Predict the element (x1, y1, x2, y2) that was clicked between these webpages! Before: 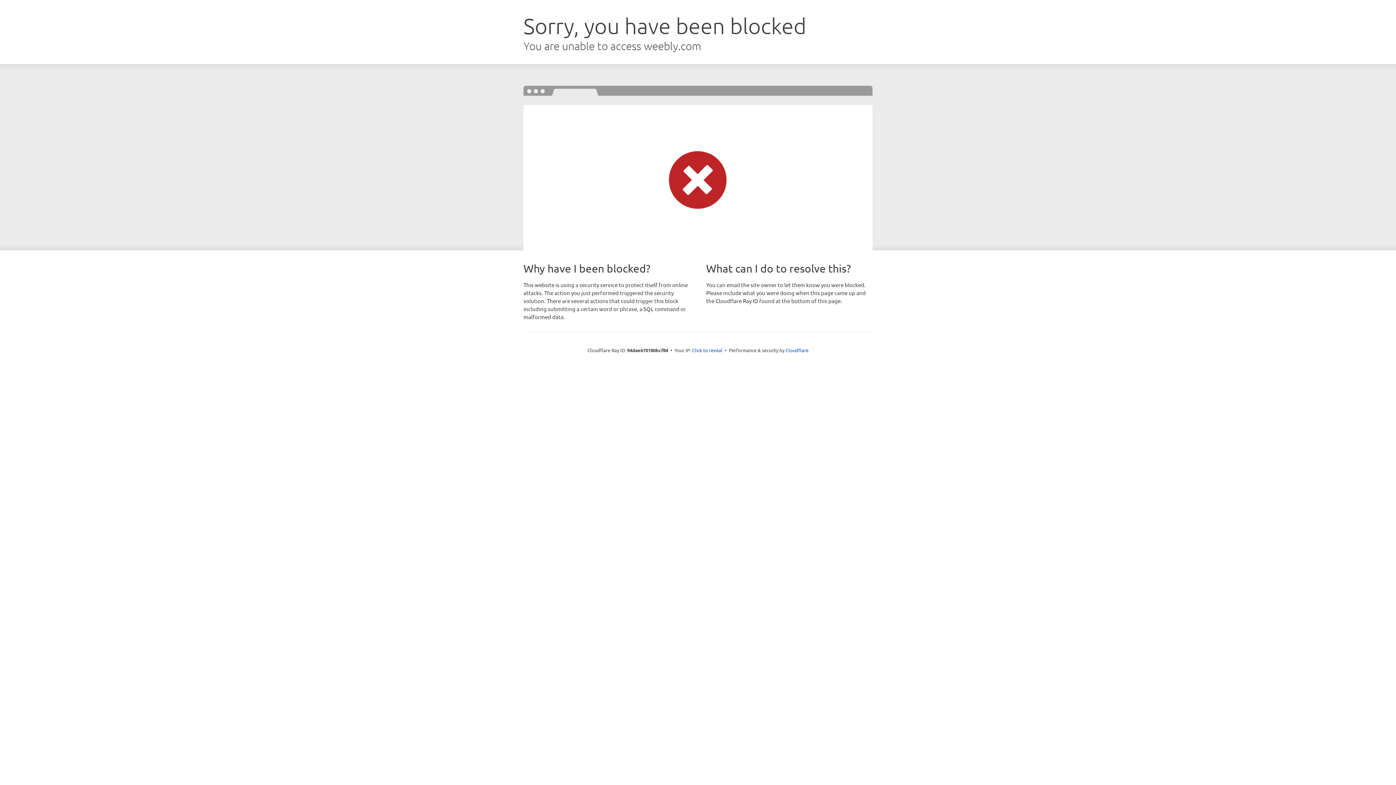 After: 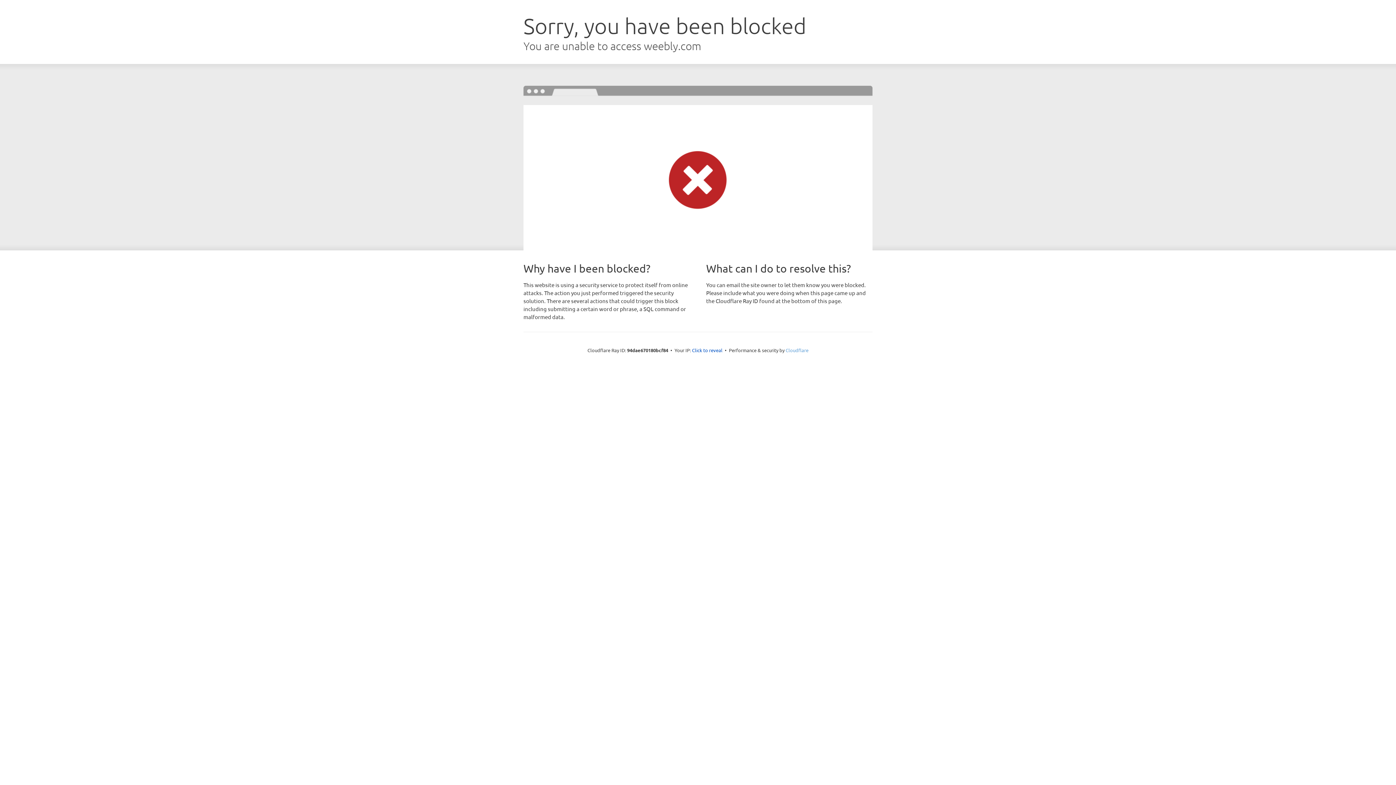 Action: bbox: (785, 347, 808, 353) label: Cloudflare